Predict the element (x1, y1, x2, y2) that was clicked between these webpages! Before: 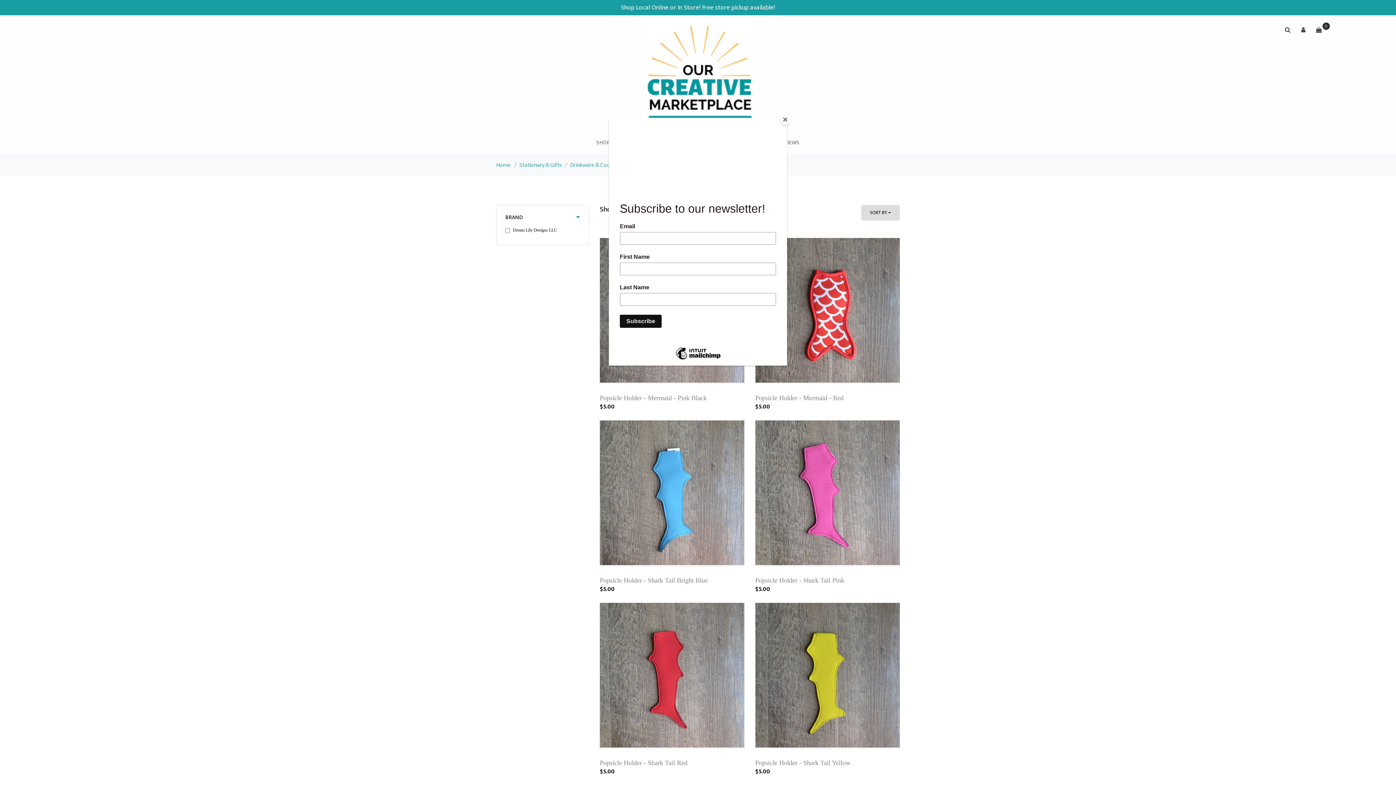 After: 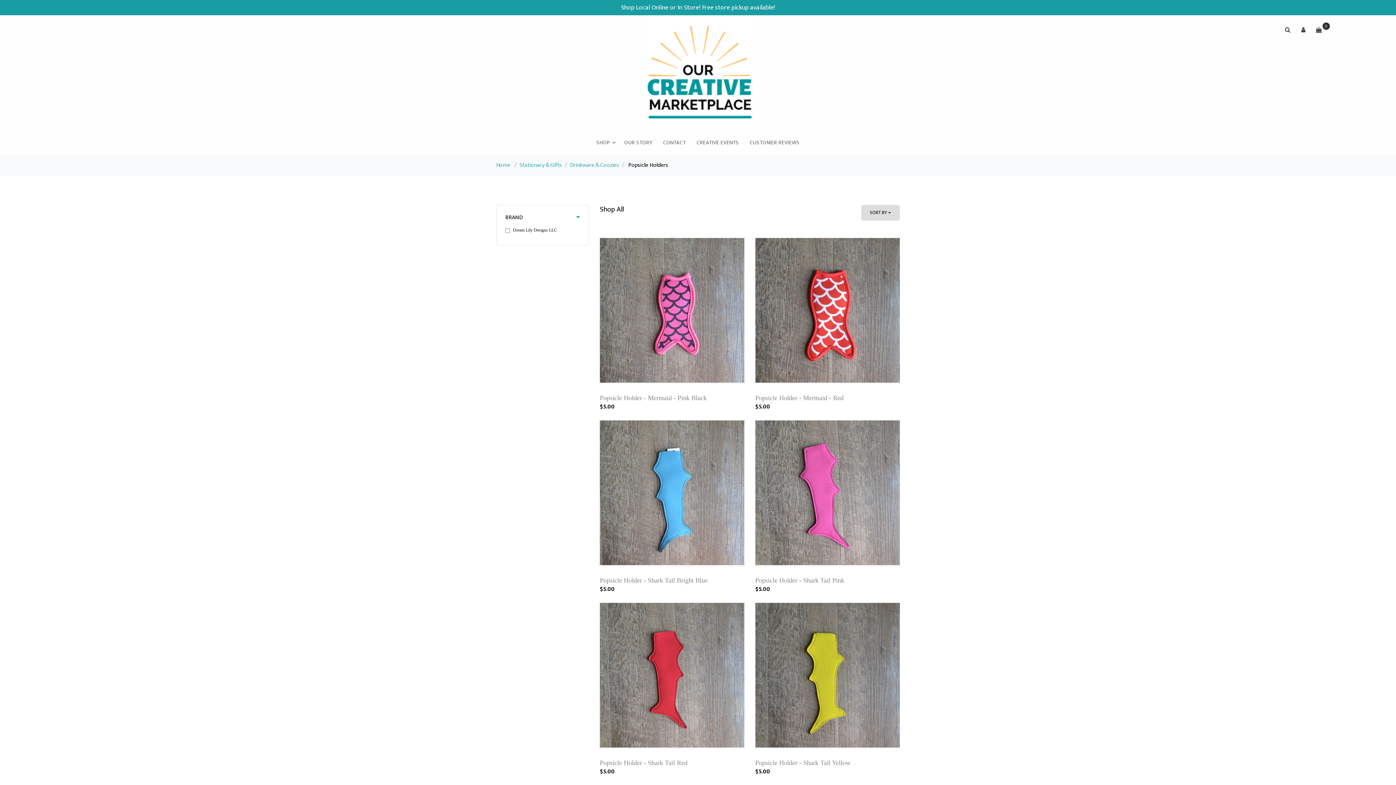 Action: label: Close bbox: (780, 114, 790, 125)